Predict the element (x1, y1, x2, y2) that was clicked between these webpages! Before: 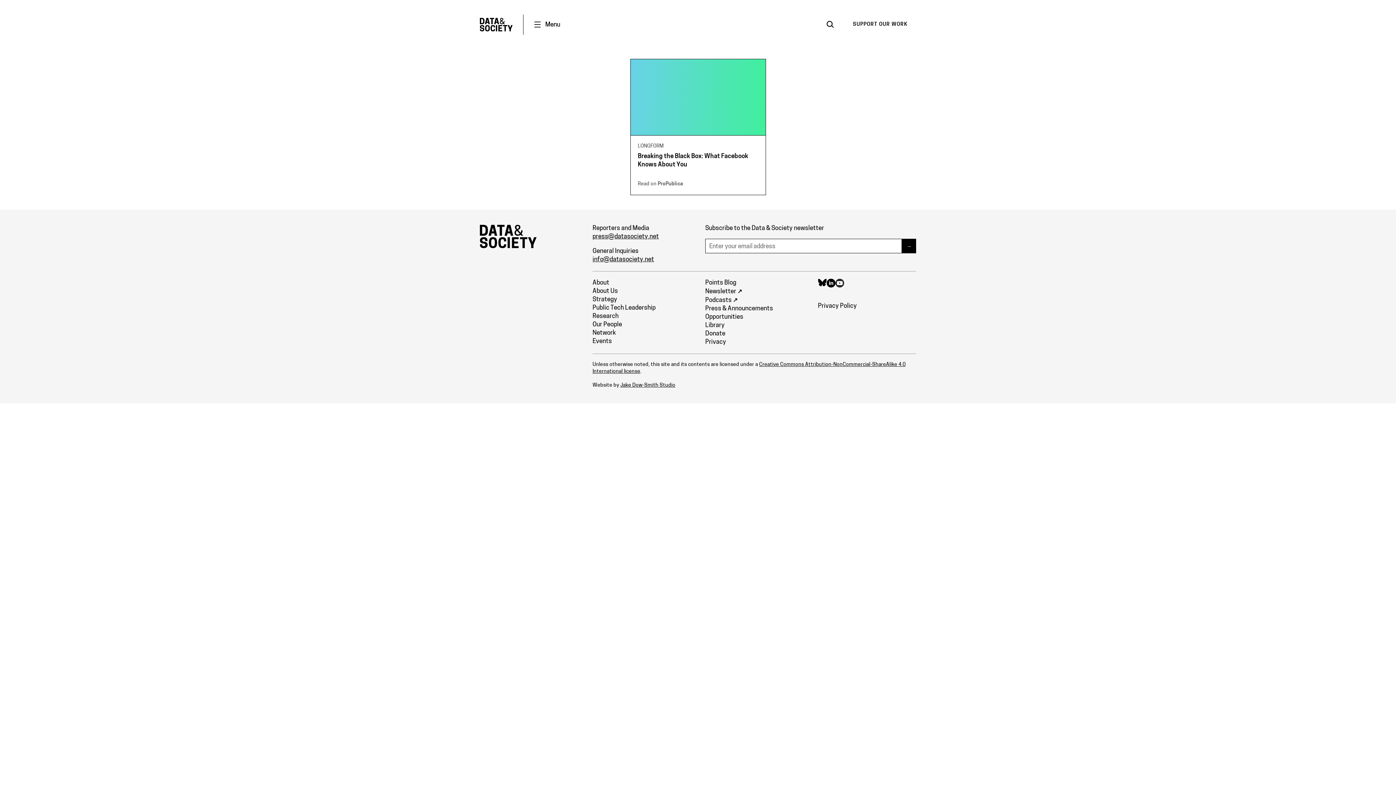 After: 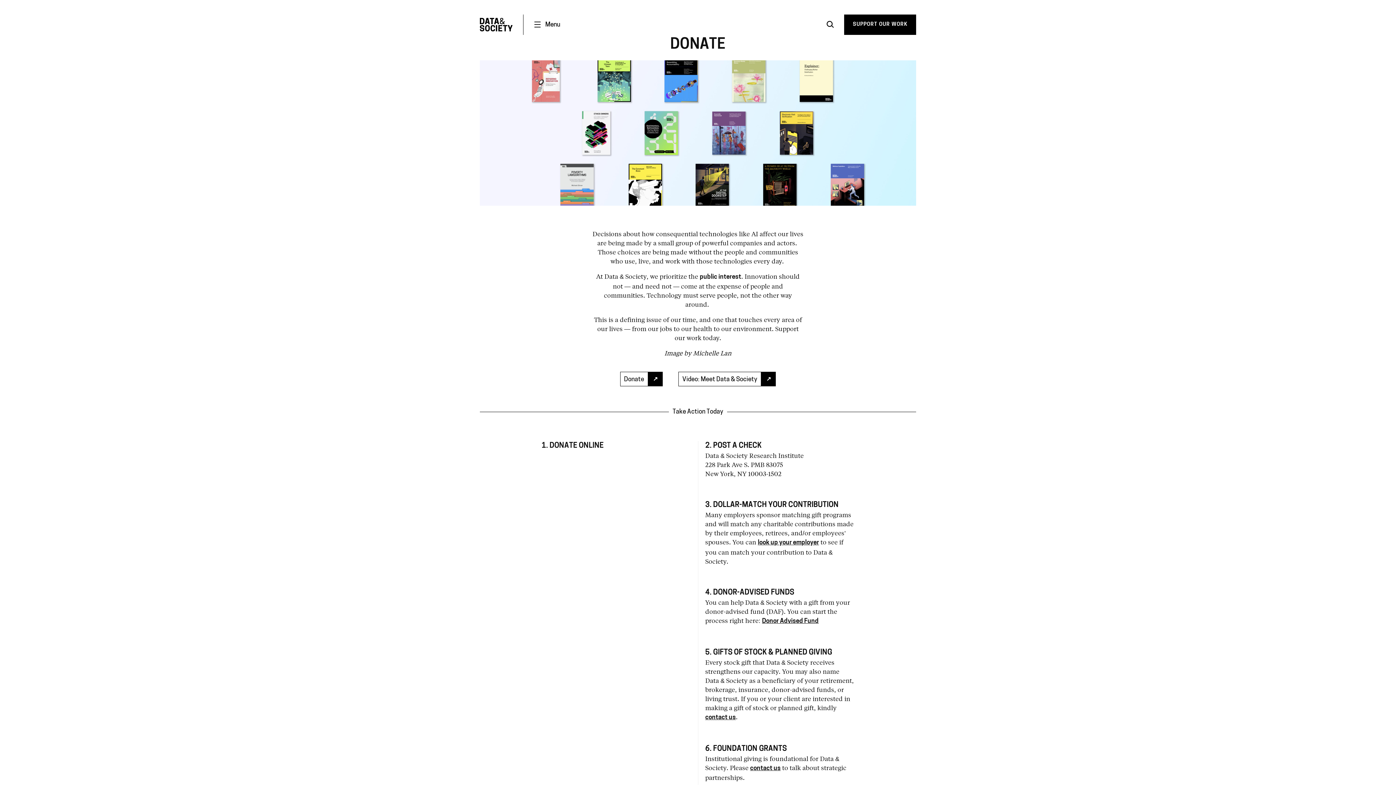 Action: bbox: (844, 14, 916, 34) label: SUPPORT OUR WORK